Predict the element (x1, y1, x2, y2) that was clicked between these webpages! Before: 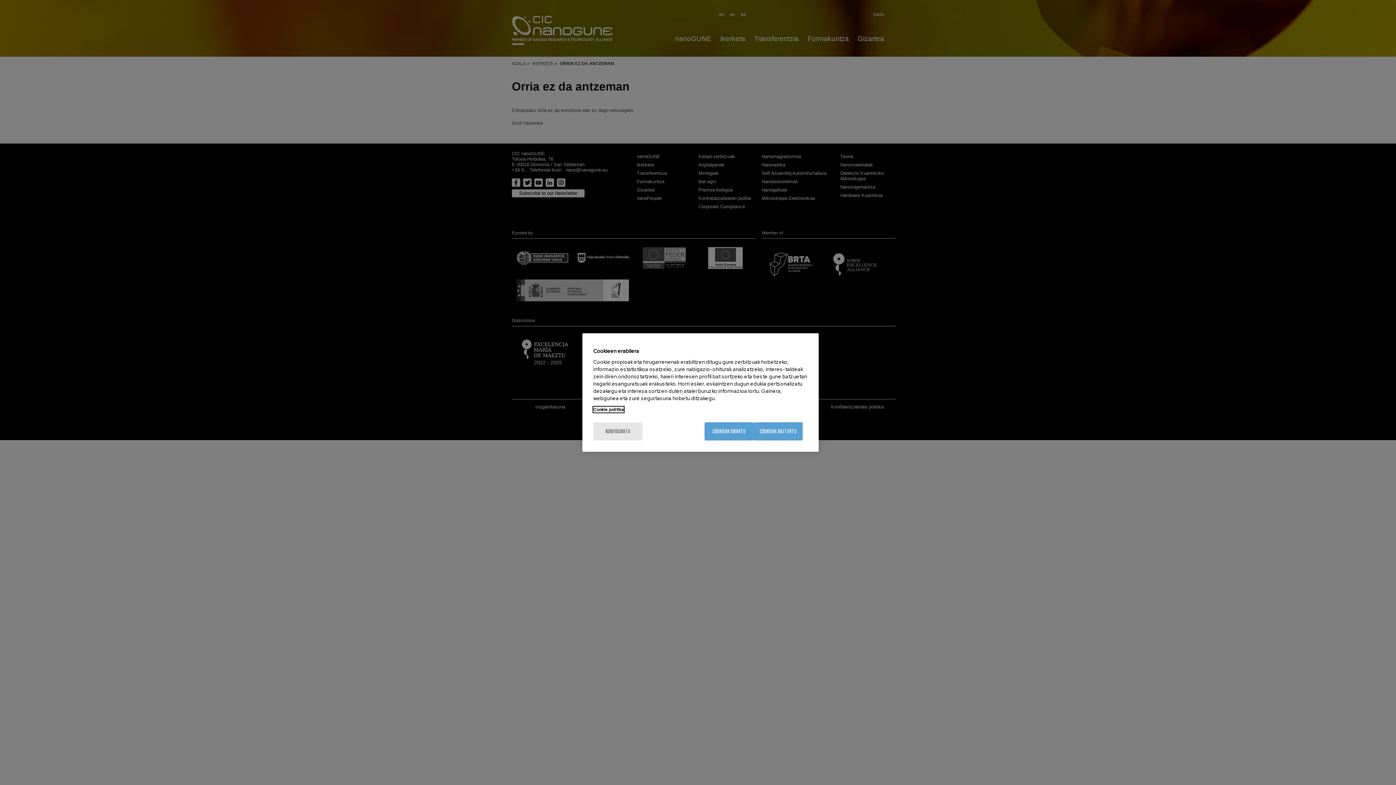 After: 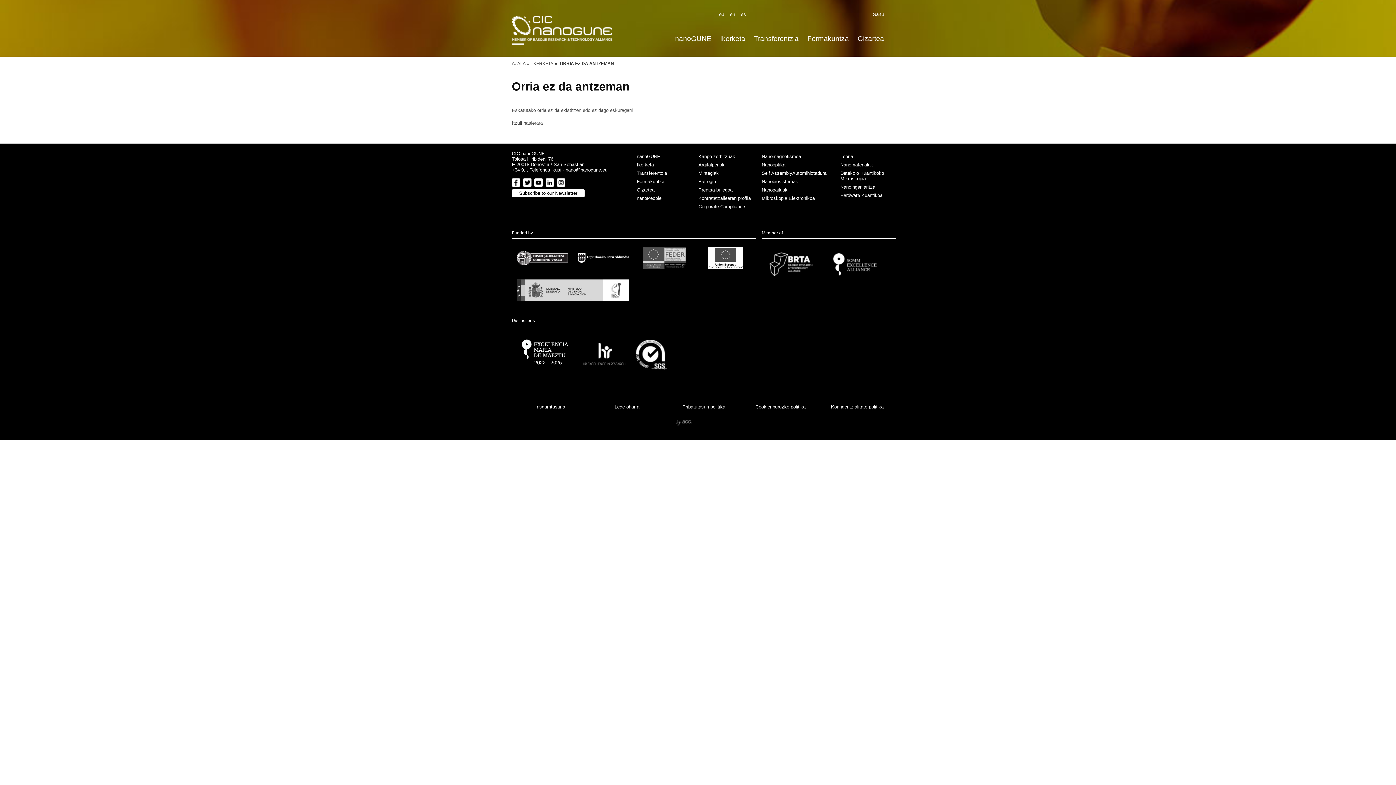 Action: label: COOKIEAK BAZTERTU bbox: (753, 422, 802, 440)